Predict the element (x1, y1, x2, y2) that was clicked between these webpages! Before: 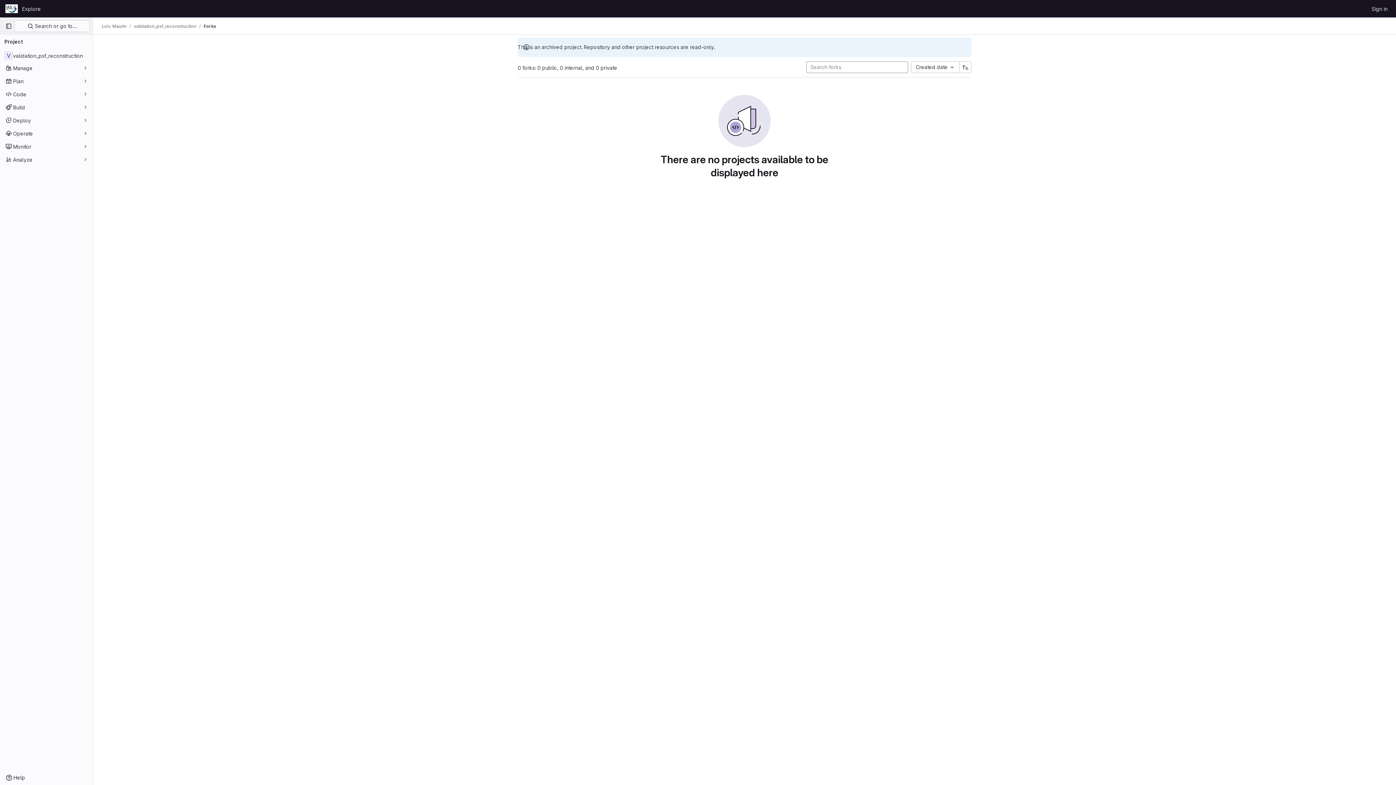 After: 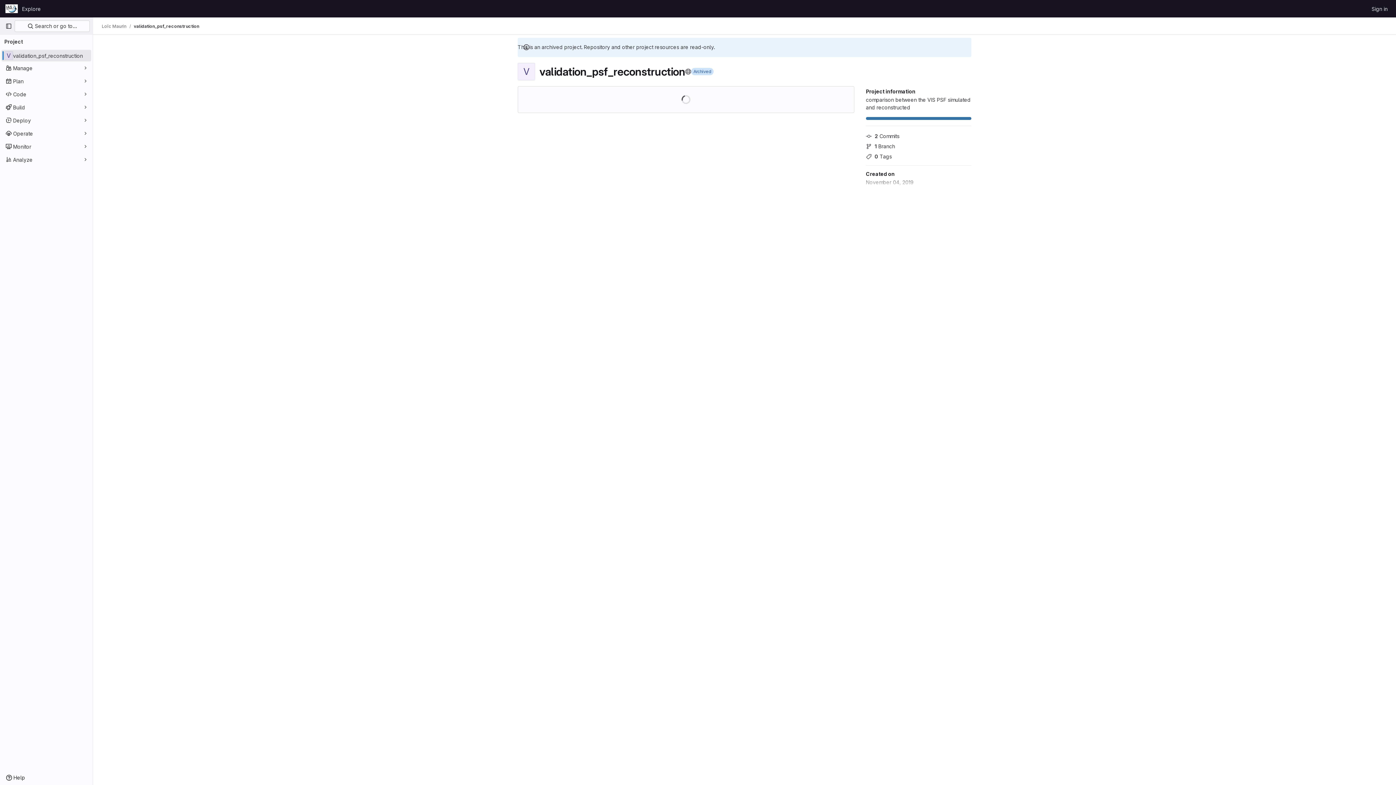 Action: label: validation_psf_reconstruction bbox: (133, 23, 196, 29)